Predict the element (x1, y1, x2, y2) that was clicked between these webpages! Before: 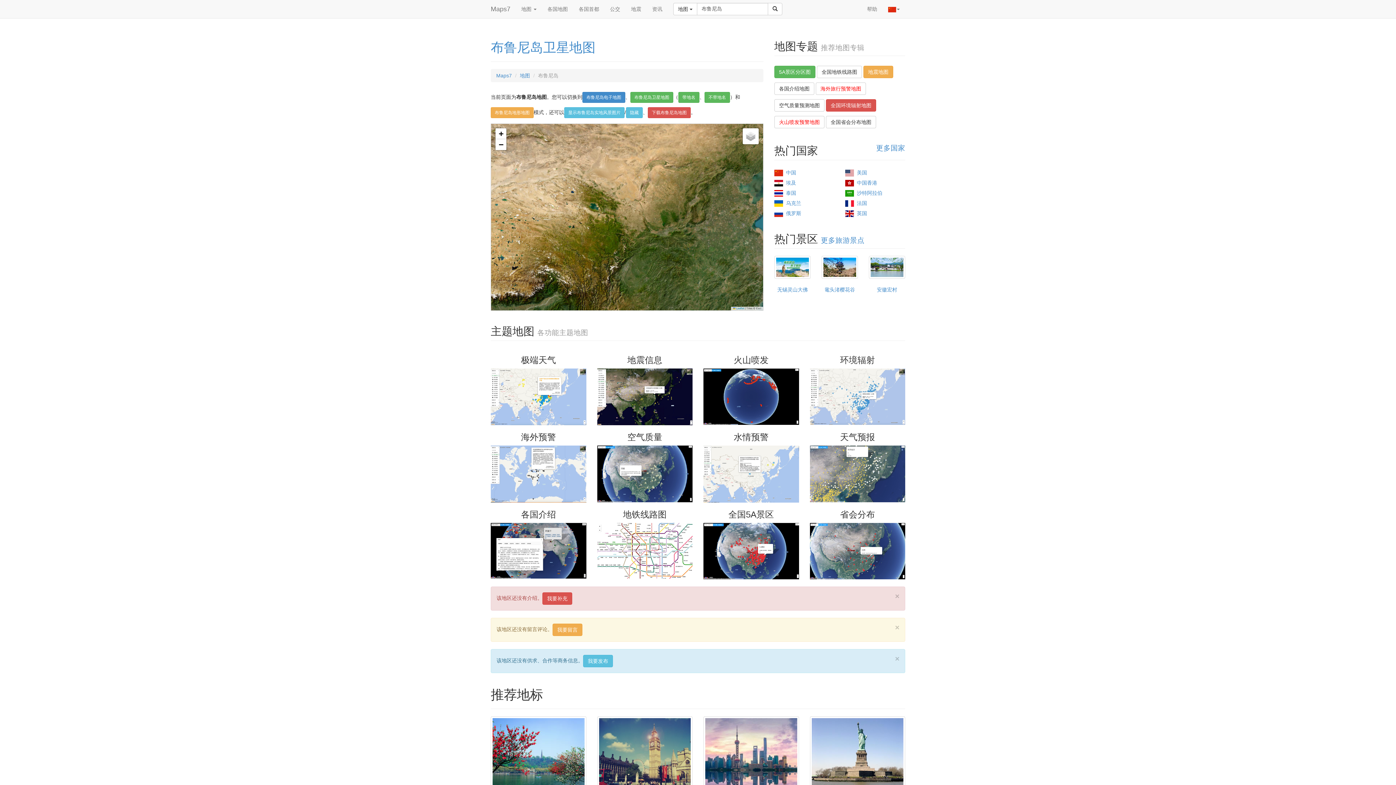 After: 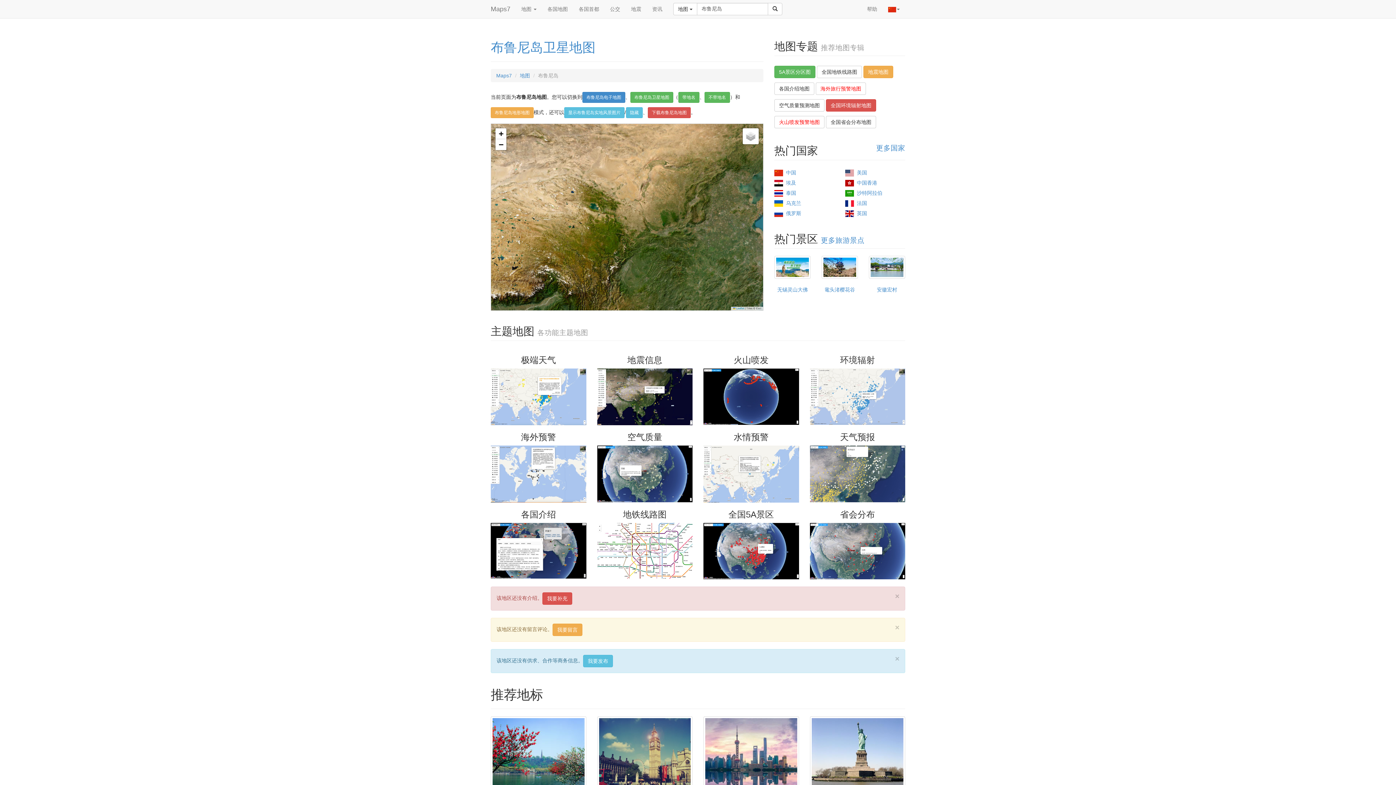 Action: label: 布鲁尼岛卫星地图 bbox: (490, 40, 763, 54)